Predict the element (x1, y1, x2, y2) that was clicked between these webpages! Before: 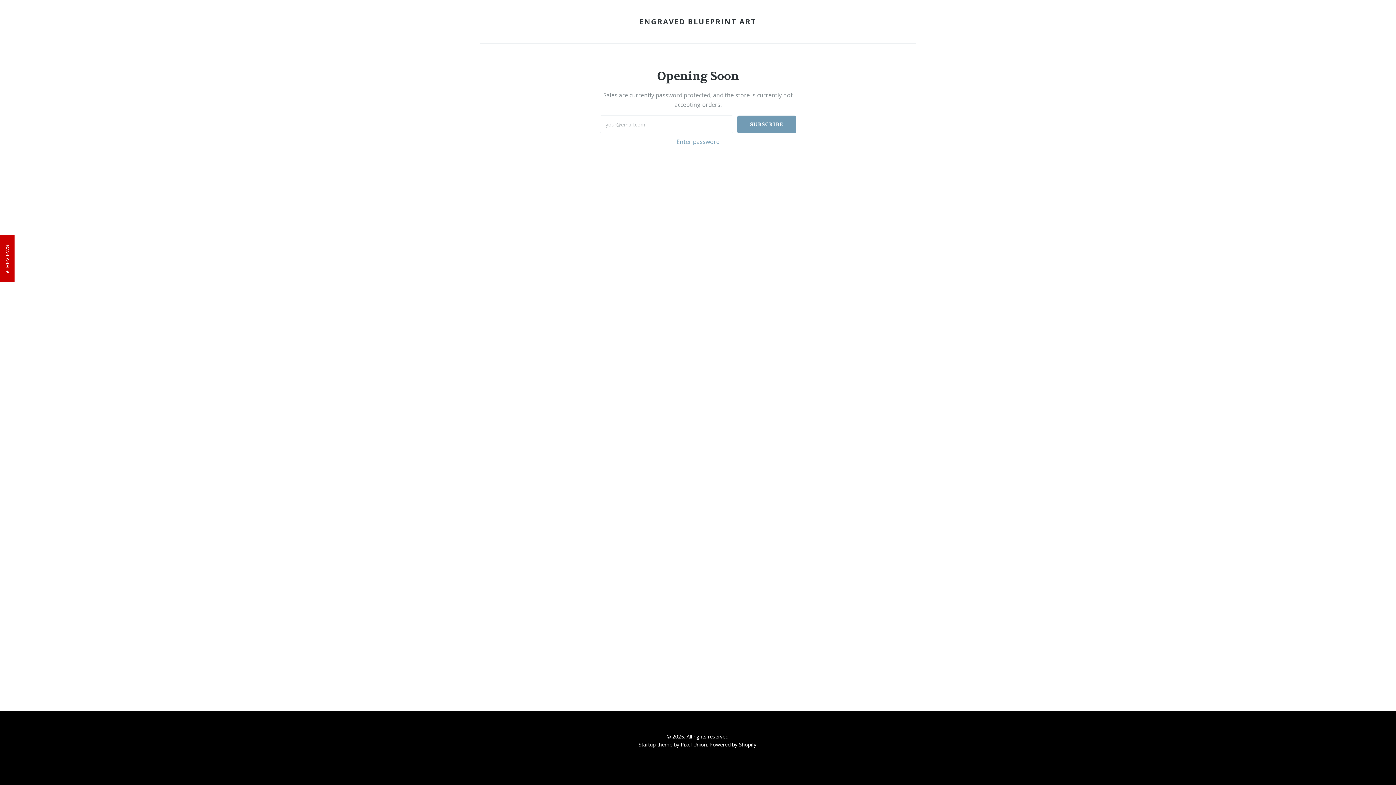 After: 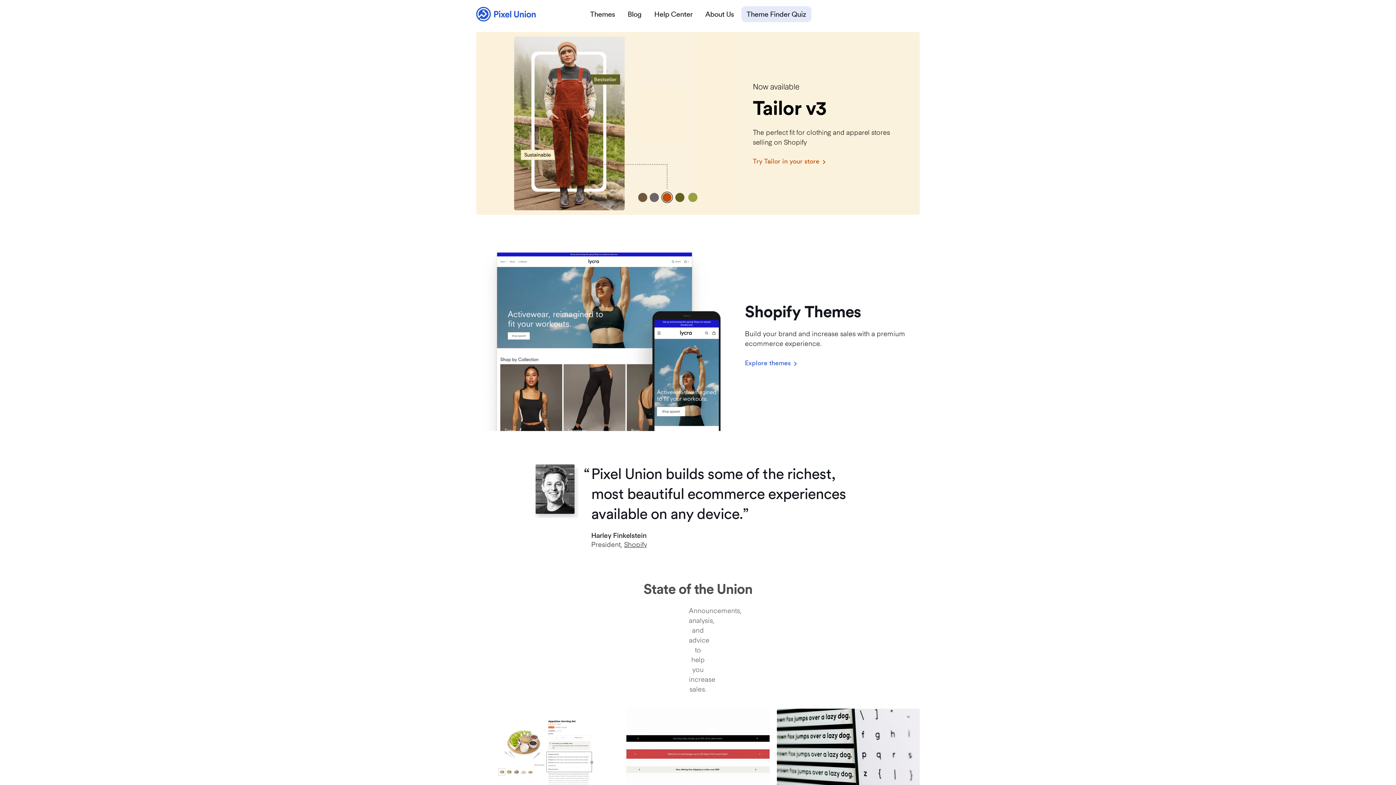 Action: bbox: (680, 741, 707, 748) label: Pixel Union